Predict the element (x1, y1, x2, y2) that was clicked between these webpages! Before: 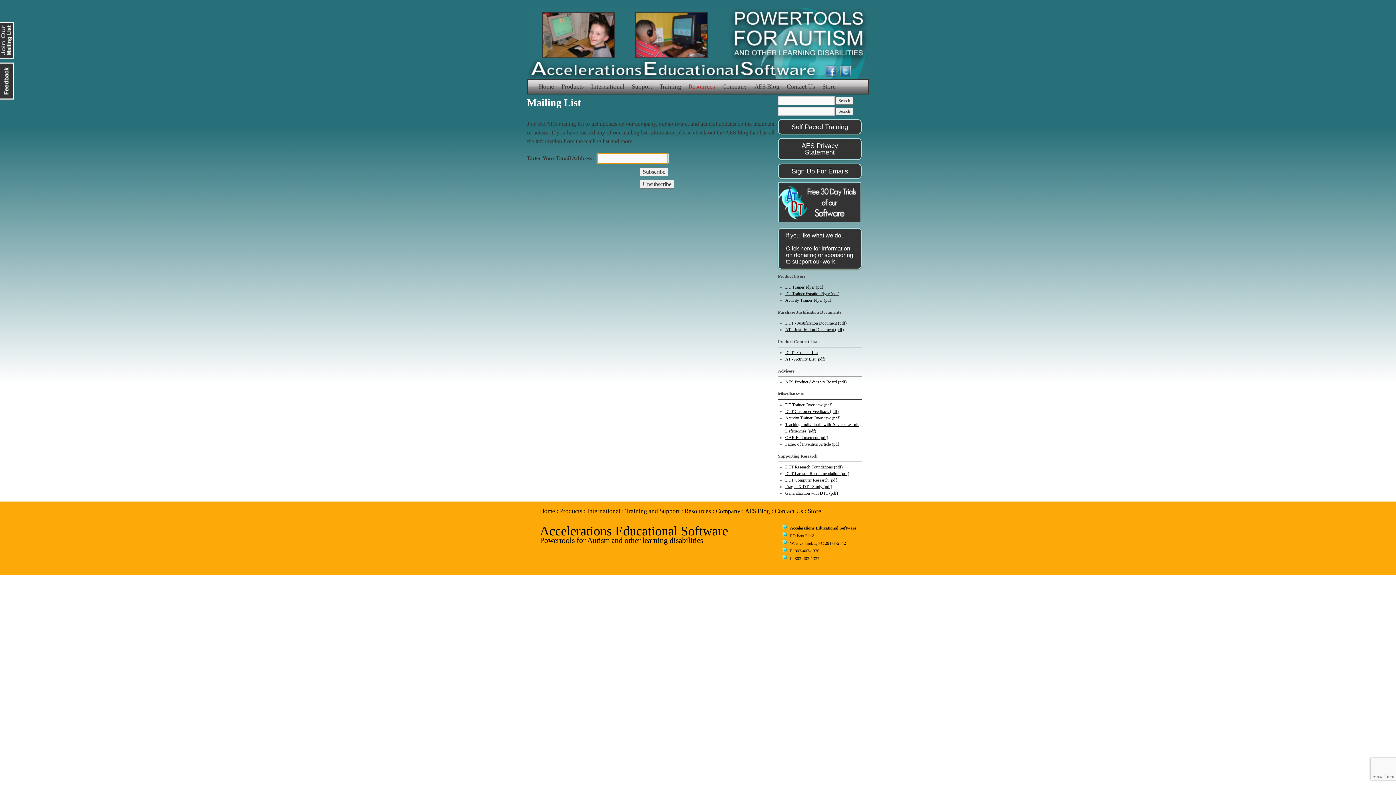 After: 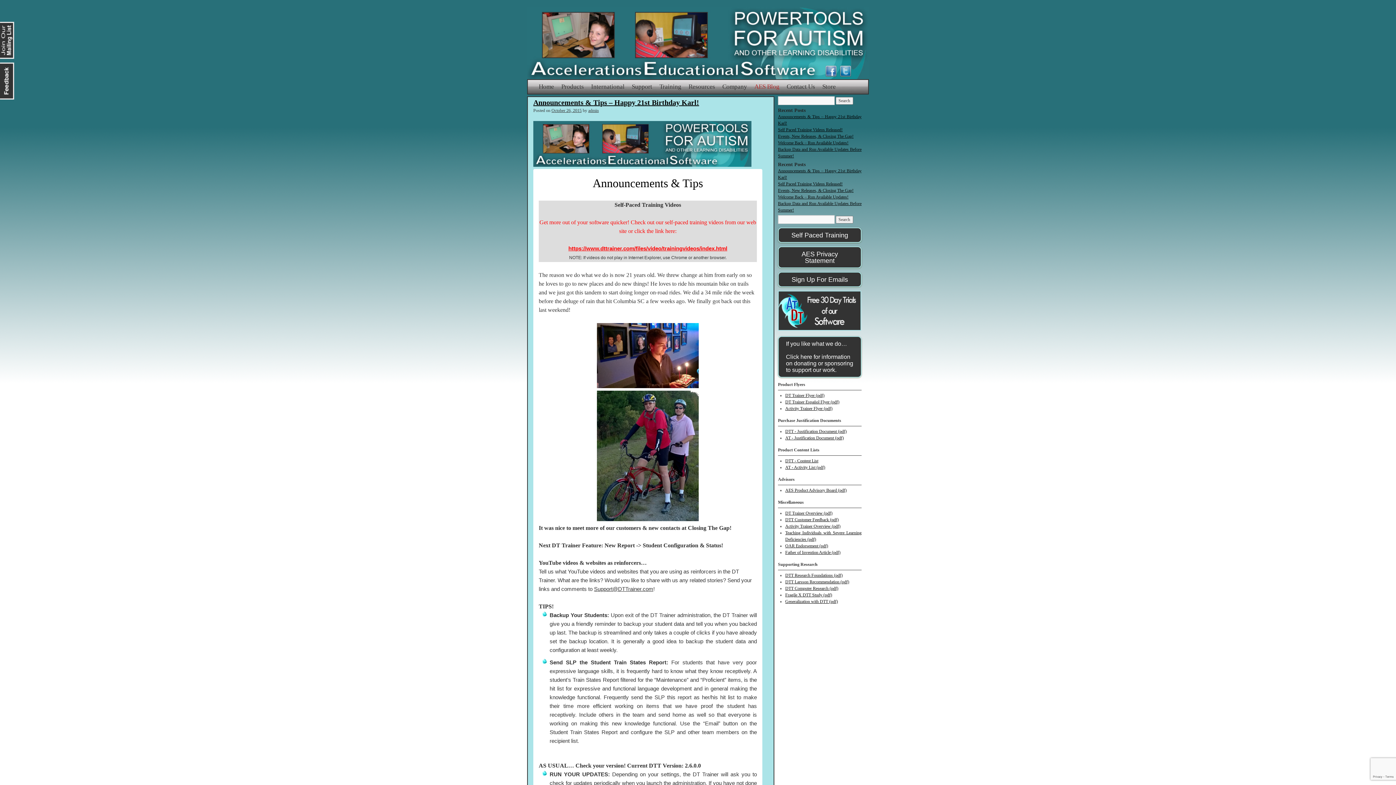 Action: bbox: (750, 80, 783, 93) label: AES Blog